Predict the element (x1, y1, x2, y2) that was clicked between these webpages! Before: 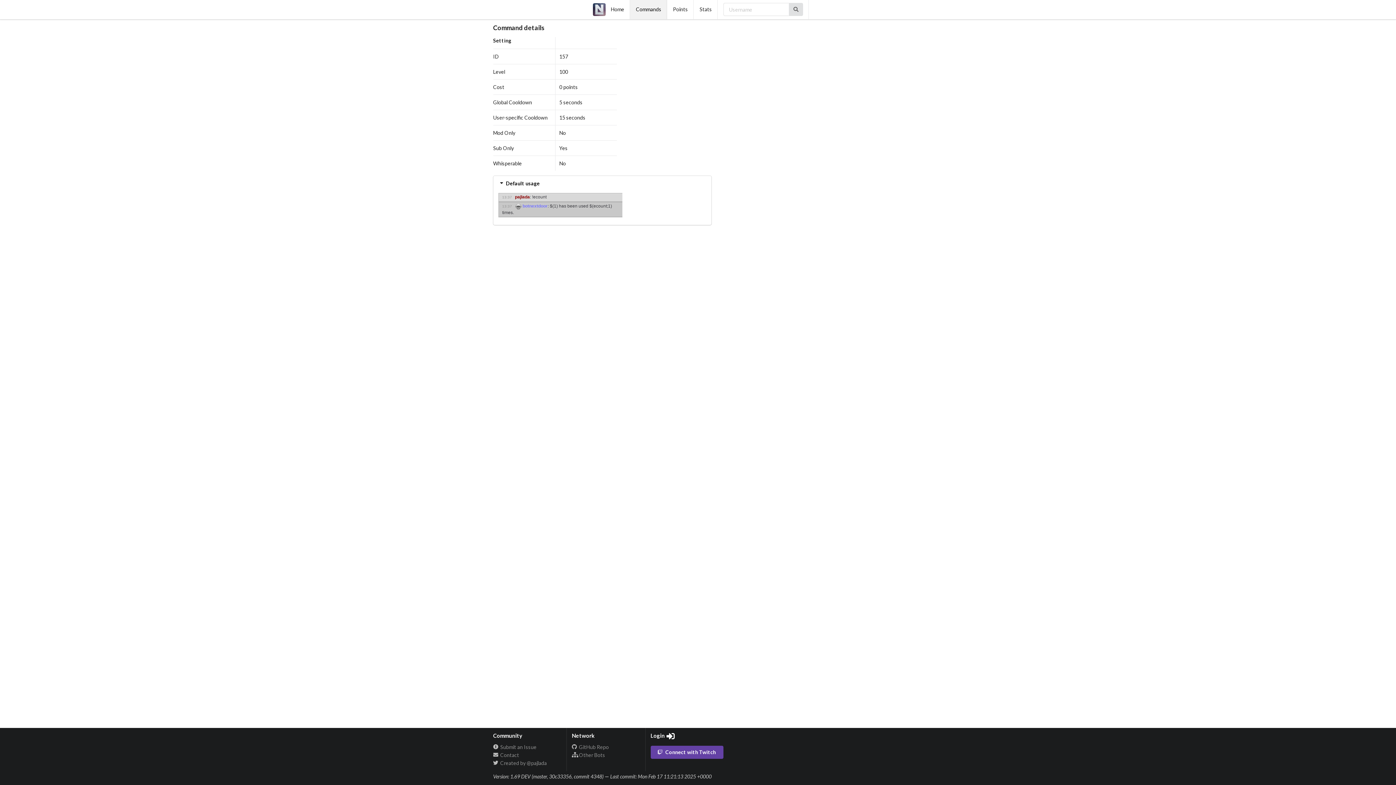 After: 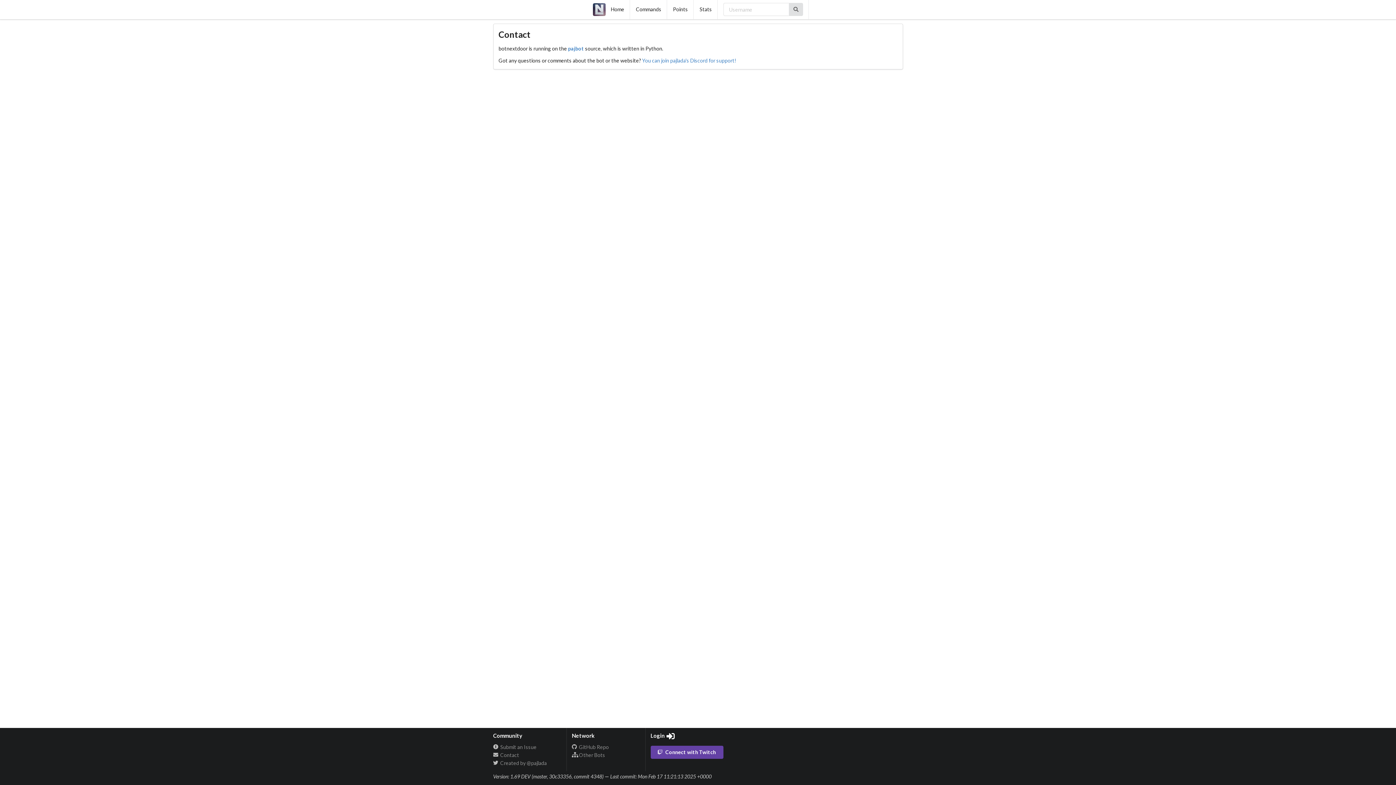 Action: label:  Contact bbox: (493, 751, 561, 759)